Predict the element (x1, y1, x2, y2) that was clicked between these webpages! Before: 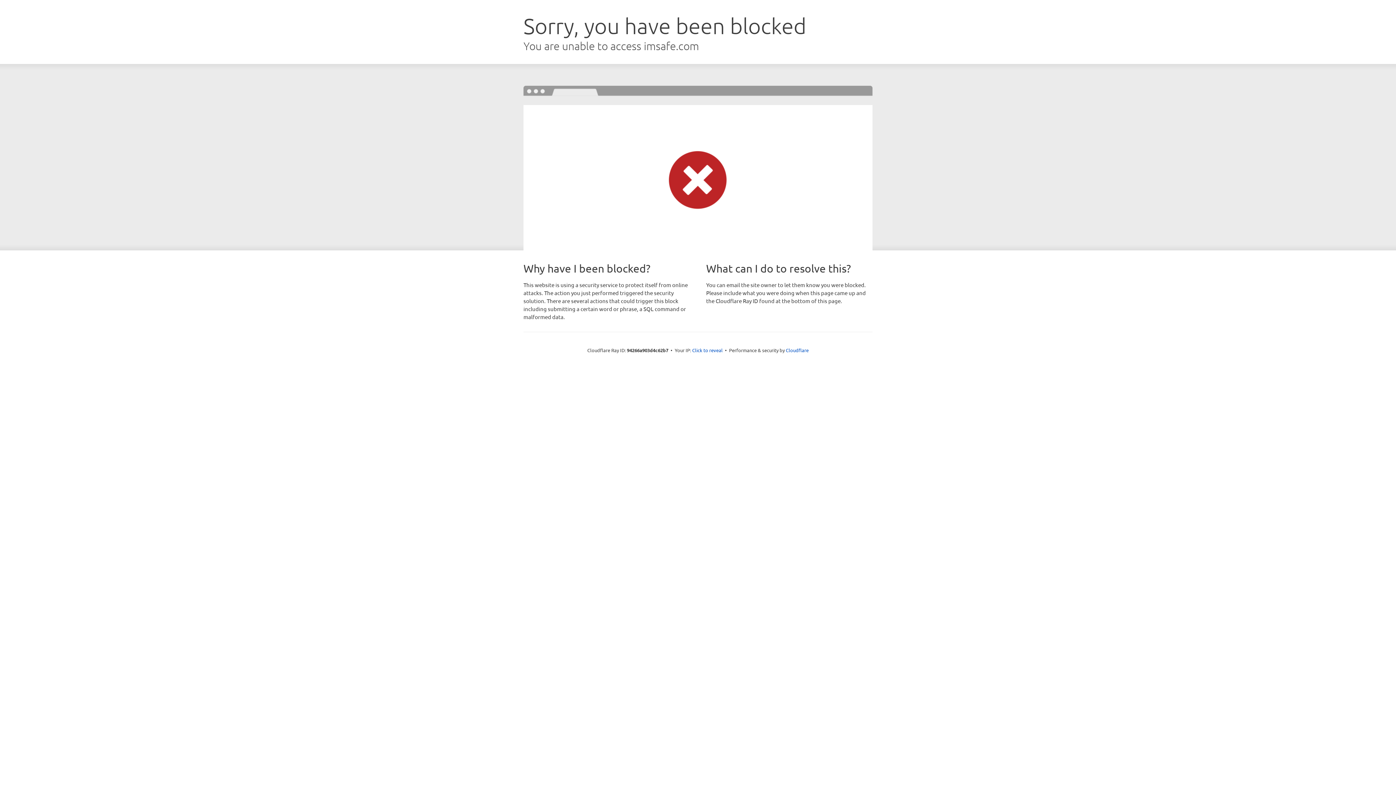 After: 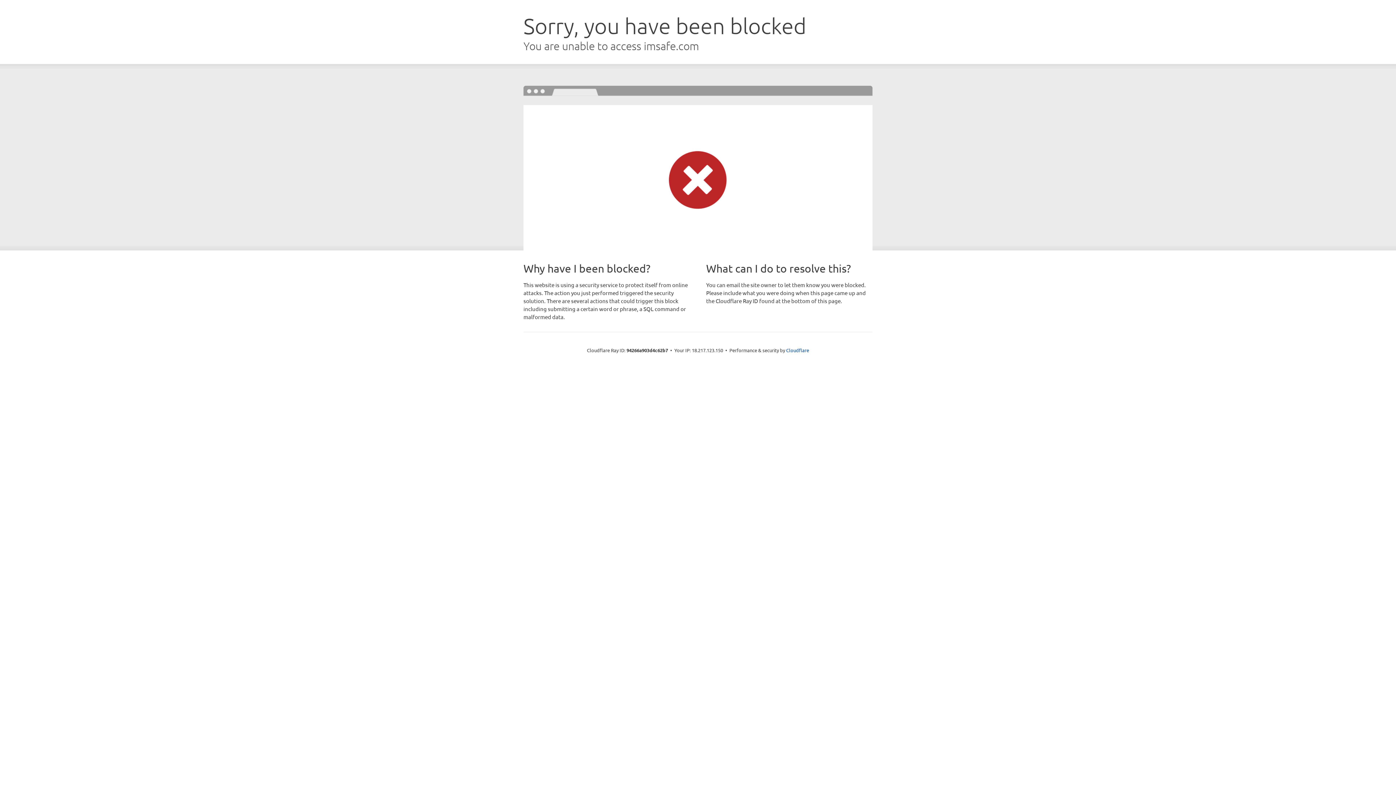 Action: label: Click to reveal bbox: (692, 346, 722, 353)